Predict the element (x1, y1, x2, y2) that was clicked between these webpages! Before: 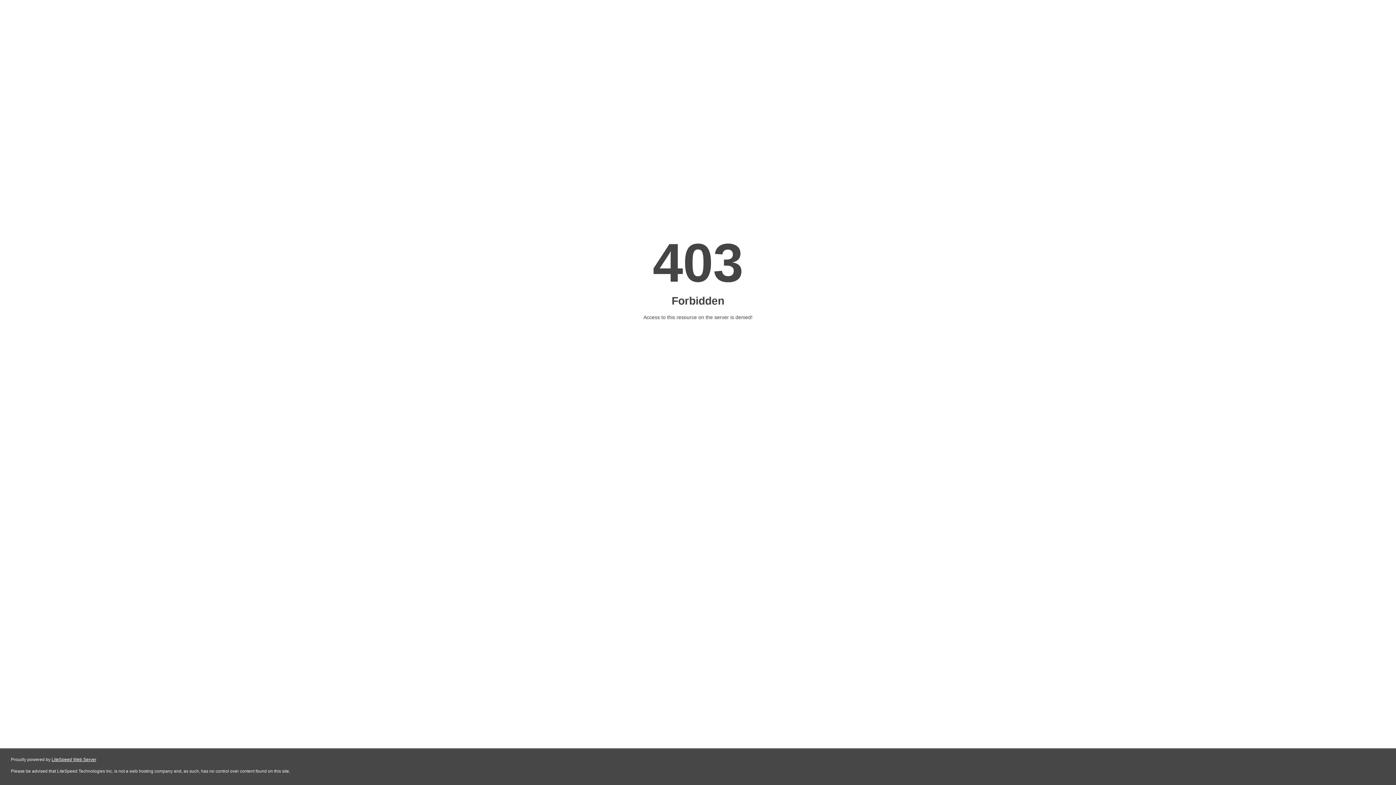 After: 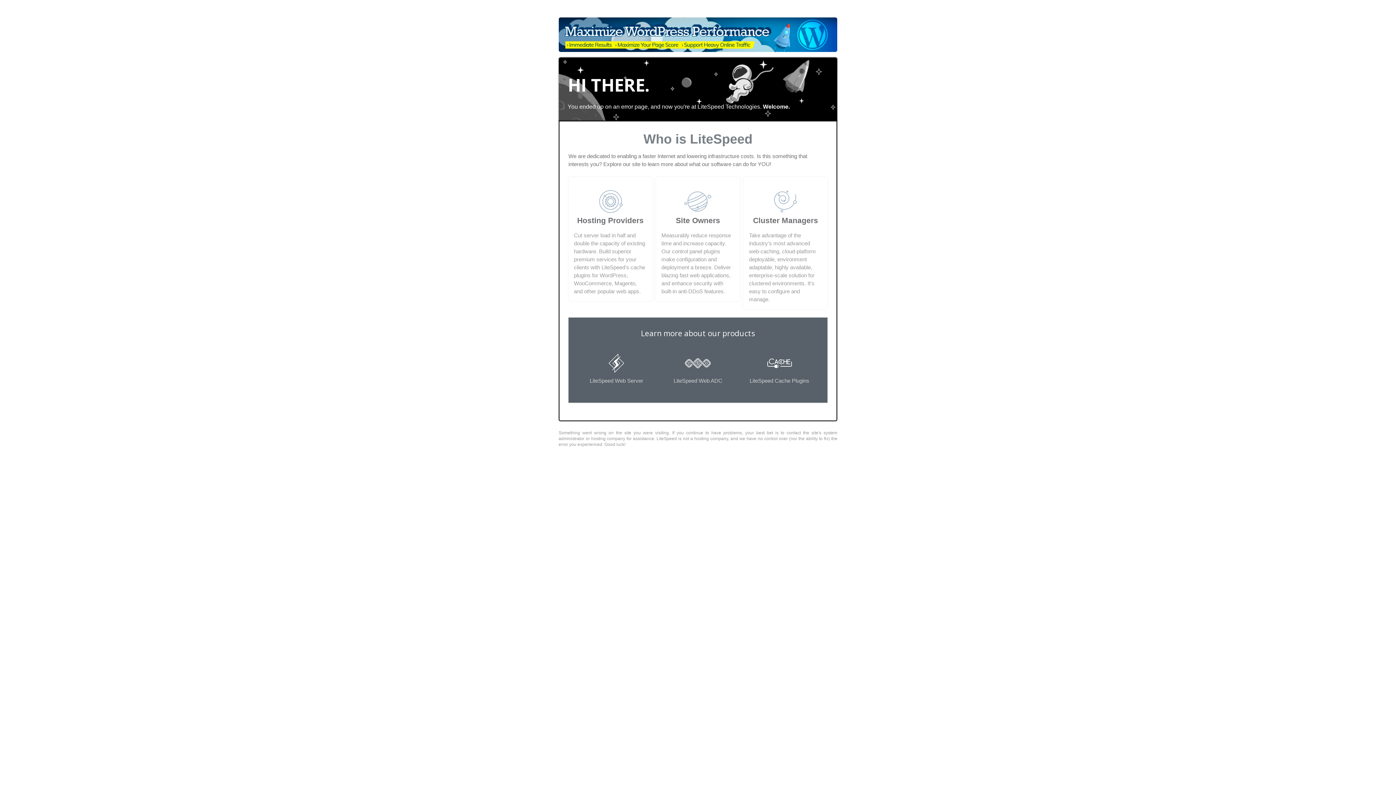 Action: bbox: (51, 757, 96, 762) label: LiteSpeed Web Server